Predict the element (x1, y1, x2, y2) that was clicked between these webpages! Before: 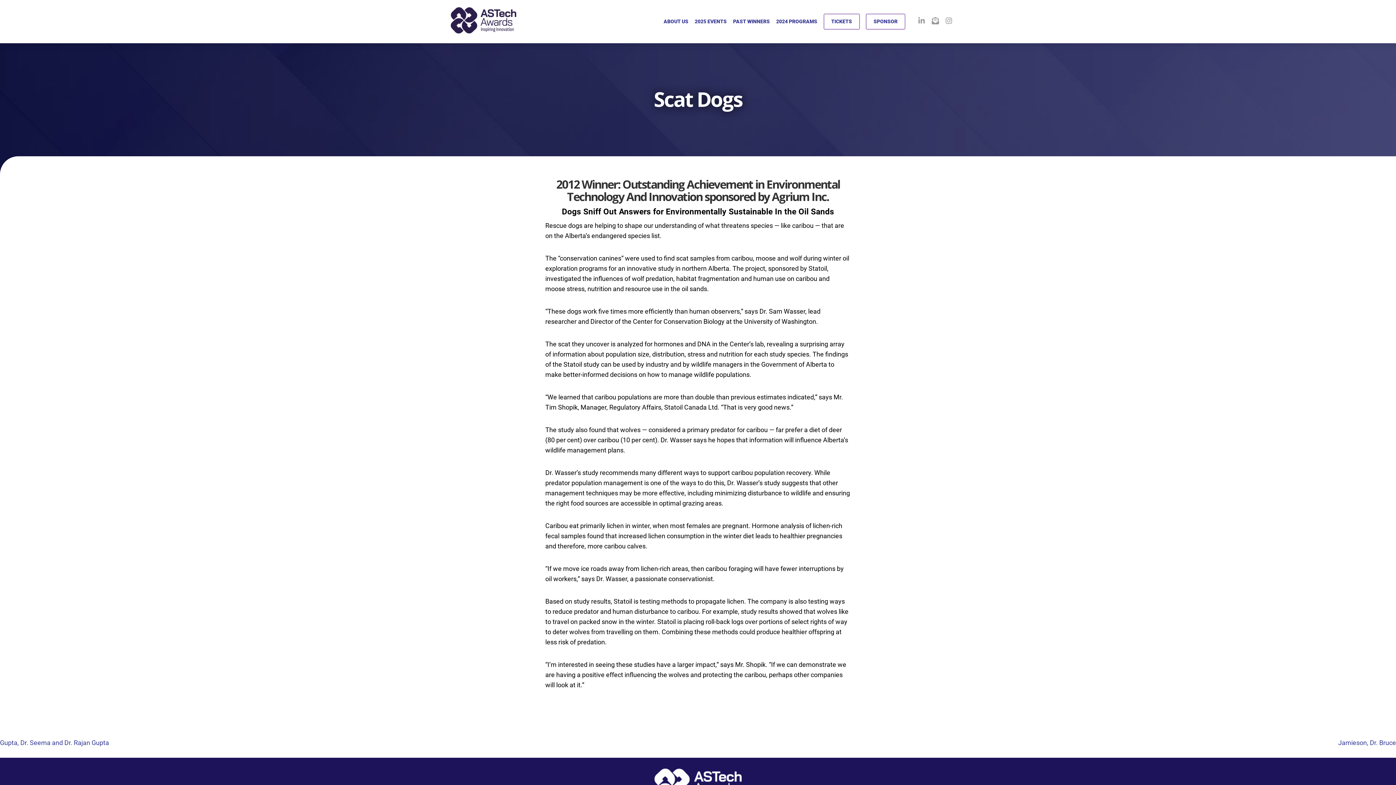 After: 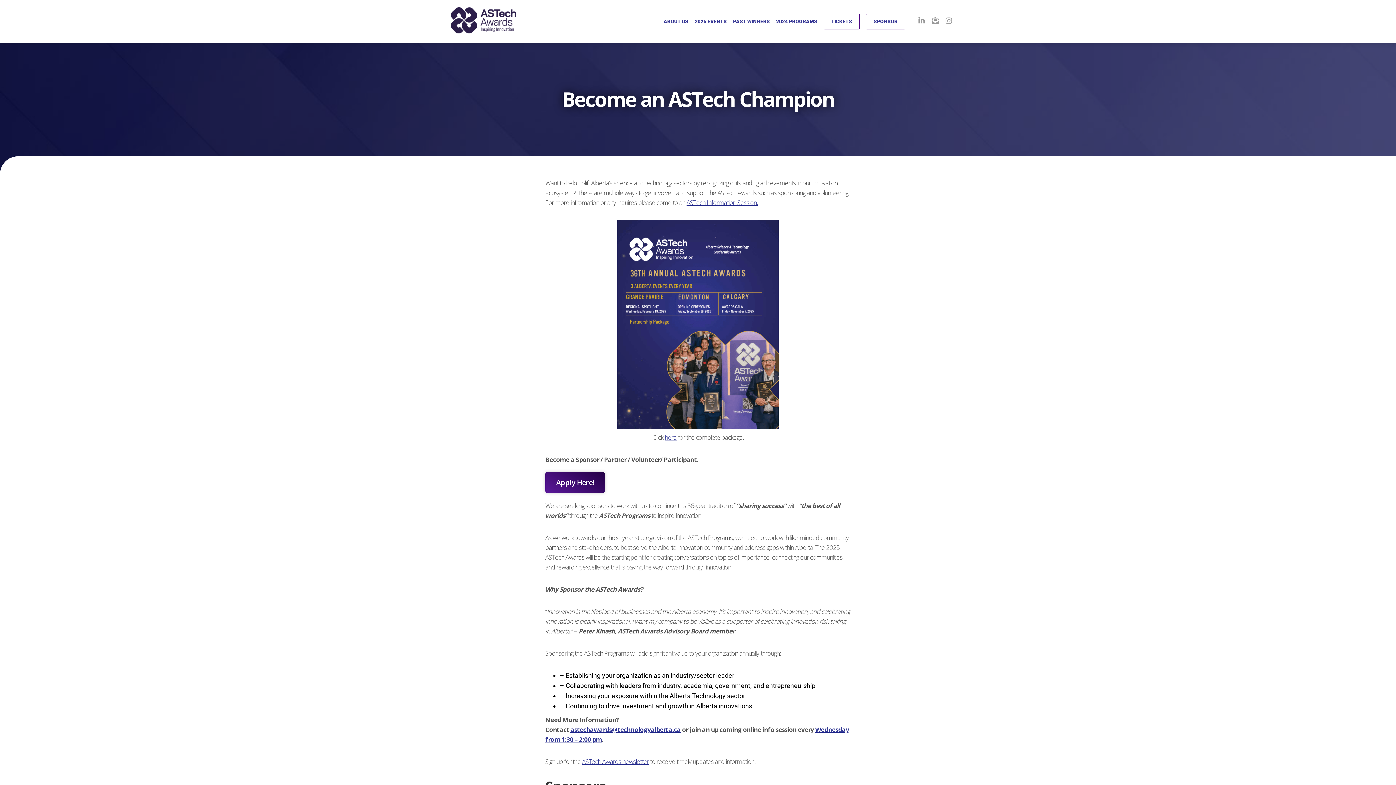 Action: label: SPONSOR bbox: (866, 13, 905, 29)